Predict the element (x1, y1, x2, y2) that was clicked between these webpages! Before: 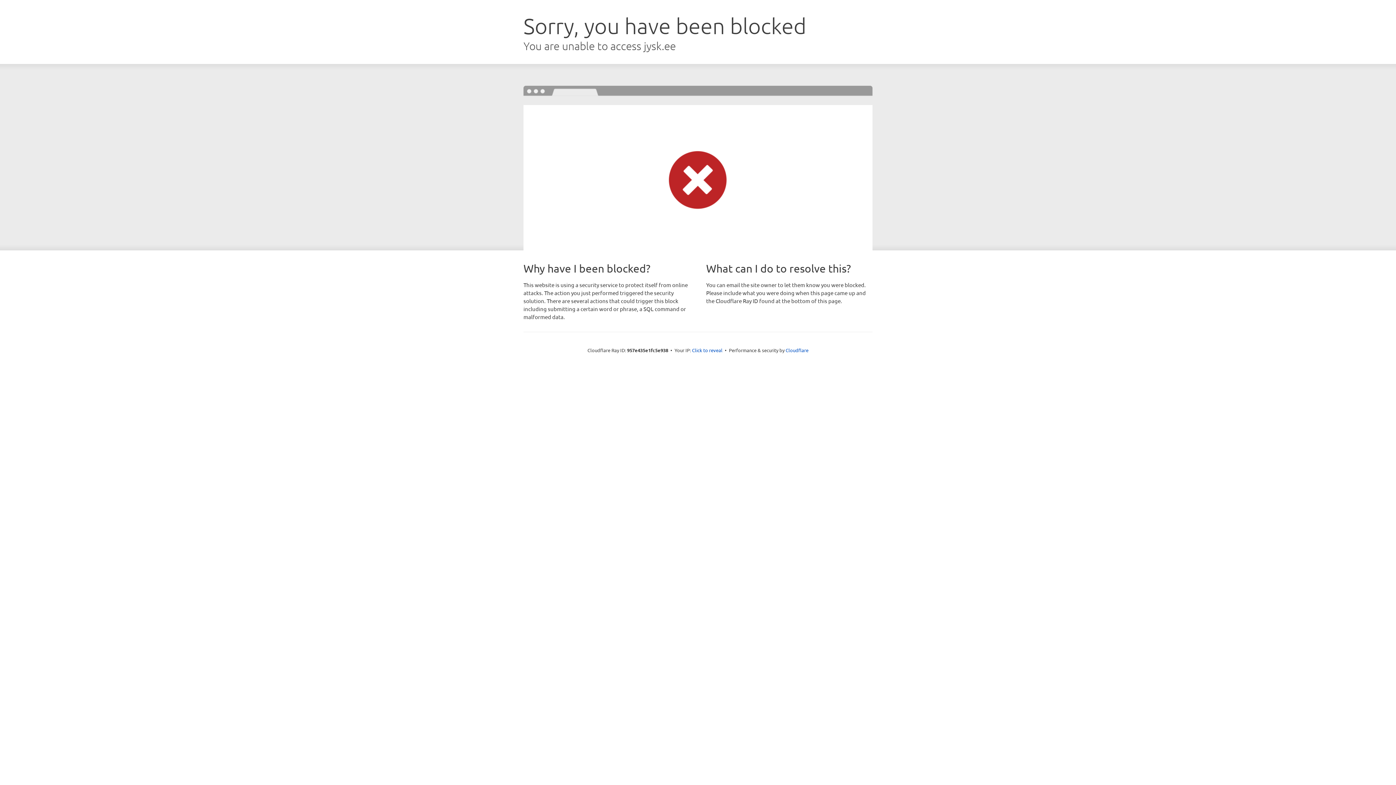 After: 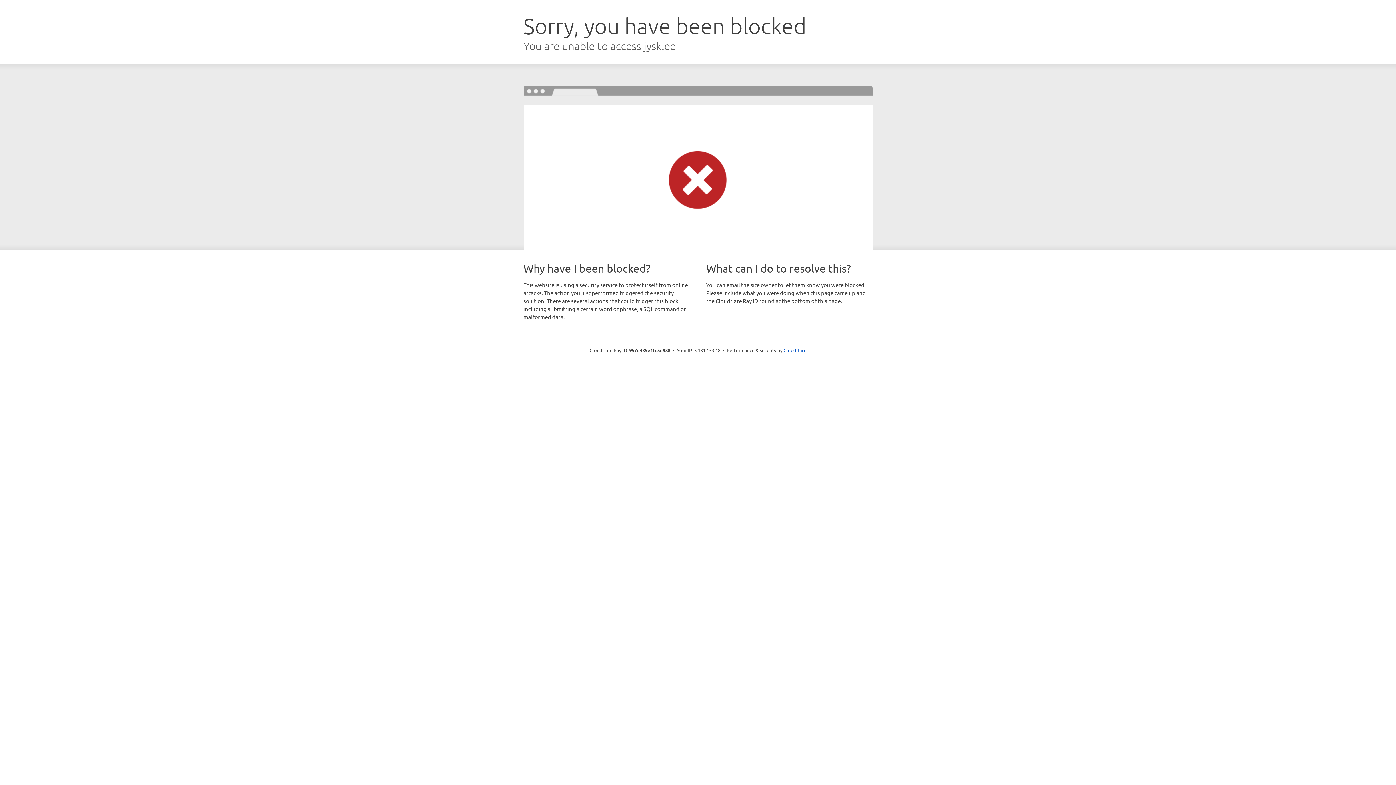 Action: label: Click to reveal bbox: (692, 346, 722, 353)